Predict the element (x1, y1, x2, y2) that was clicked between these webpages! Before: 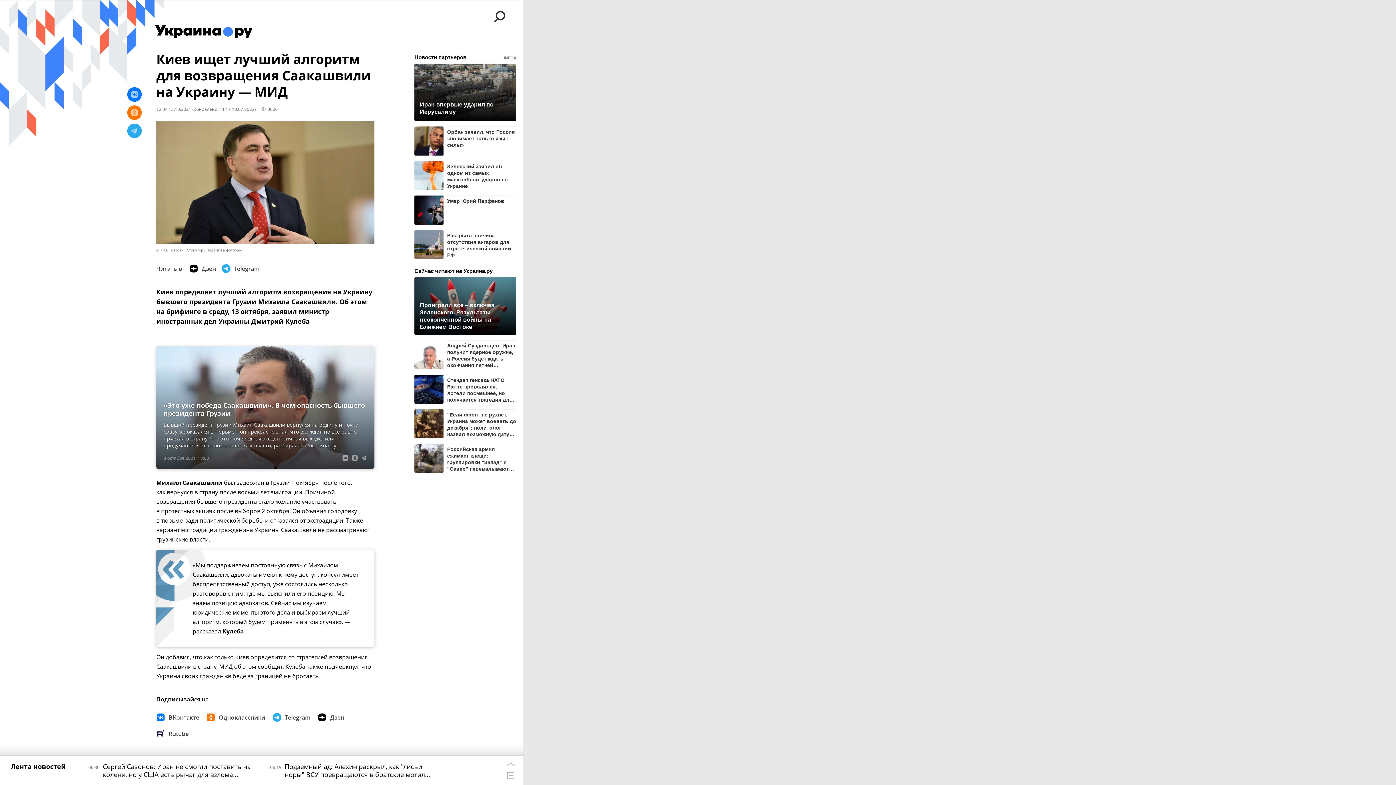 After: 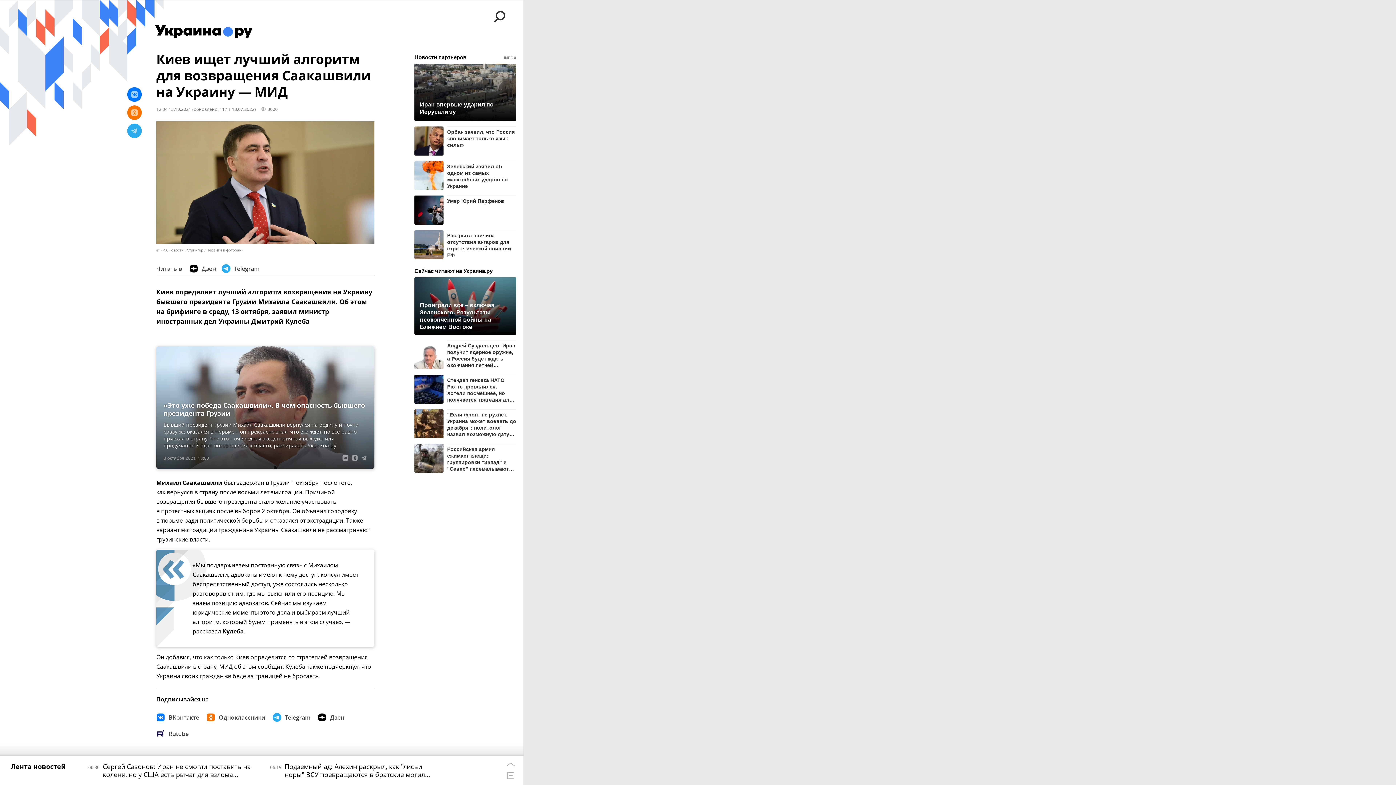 Action: bbox: (414, 195, 443, 224)